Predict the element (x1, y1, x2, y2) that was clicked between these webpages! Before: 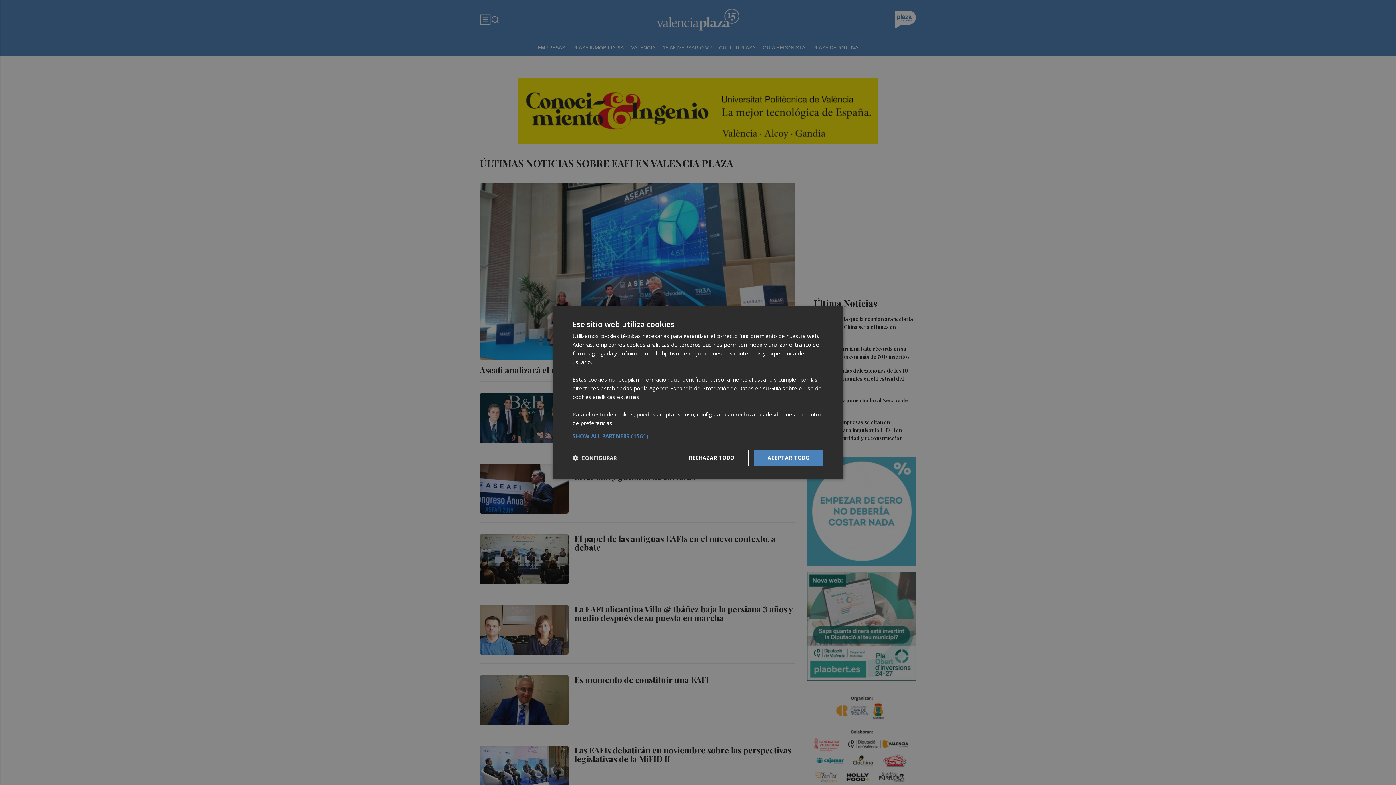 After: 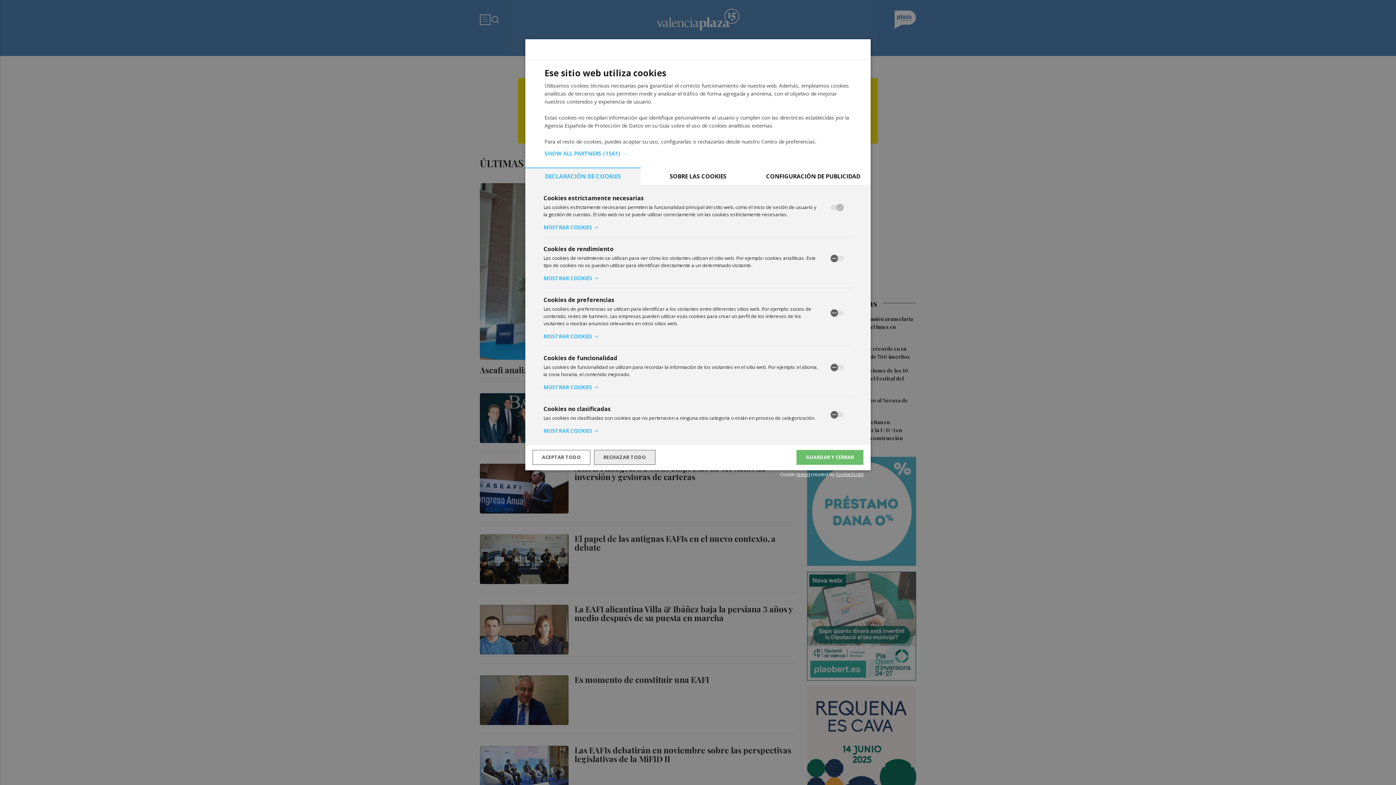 Action: label:  CONFIGURAR bbox: (572, 454, 616, 461)